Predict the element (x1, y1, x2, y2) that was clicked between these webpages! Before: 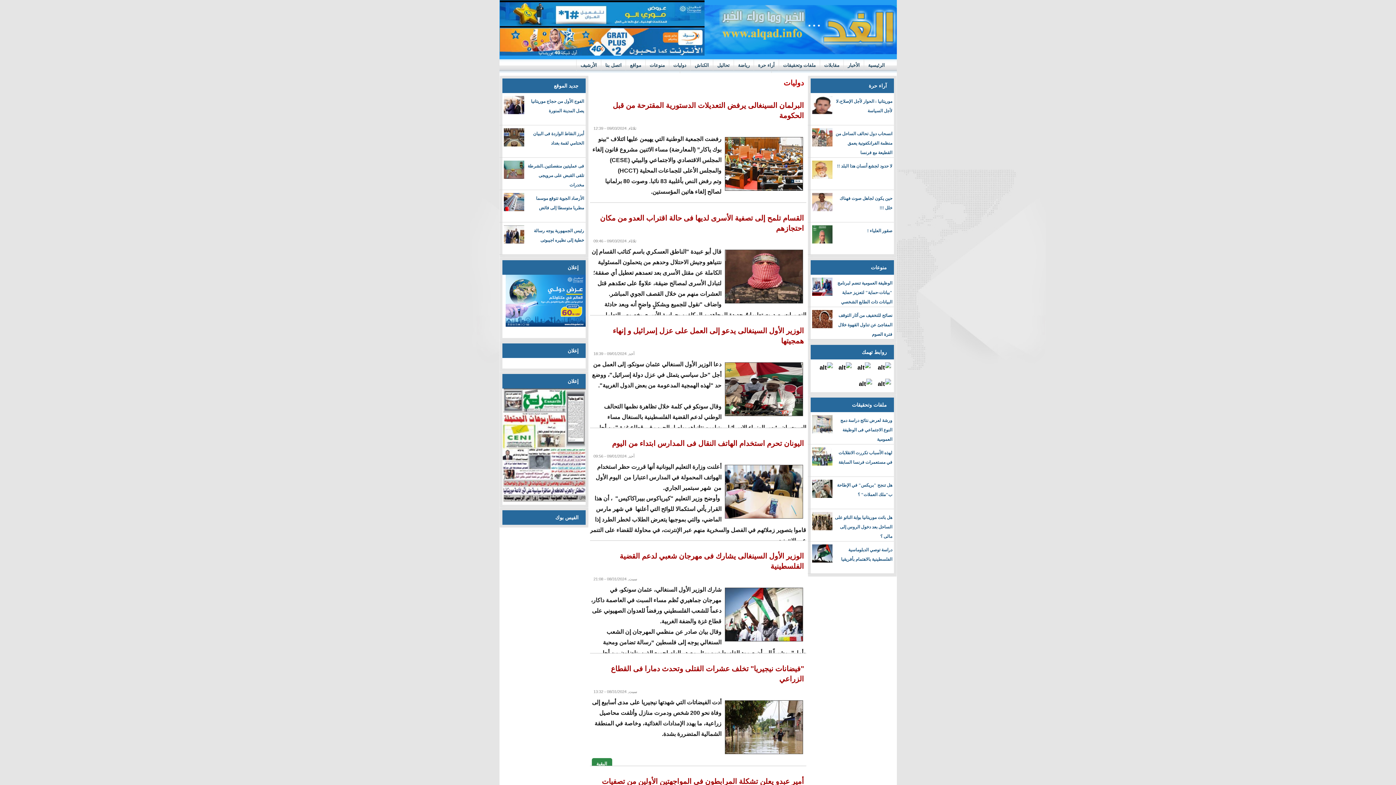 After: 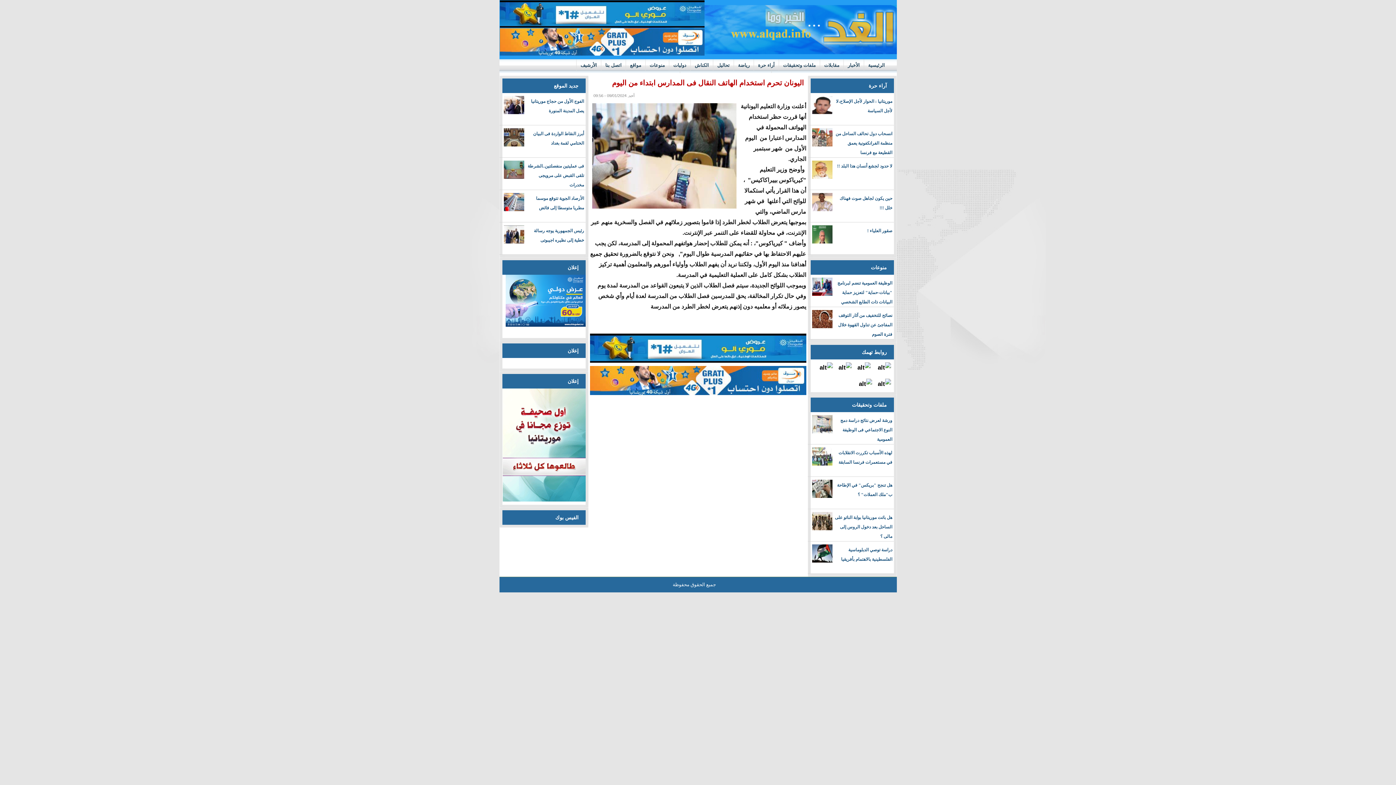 Action: label: اليونان تحرم استخدام الهاتف النقال فى المدارس ابتداء من اليوم bbox: (590, 436, 806, 450)